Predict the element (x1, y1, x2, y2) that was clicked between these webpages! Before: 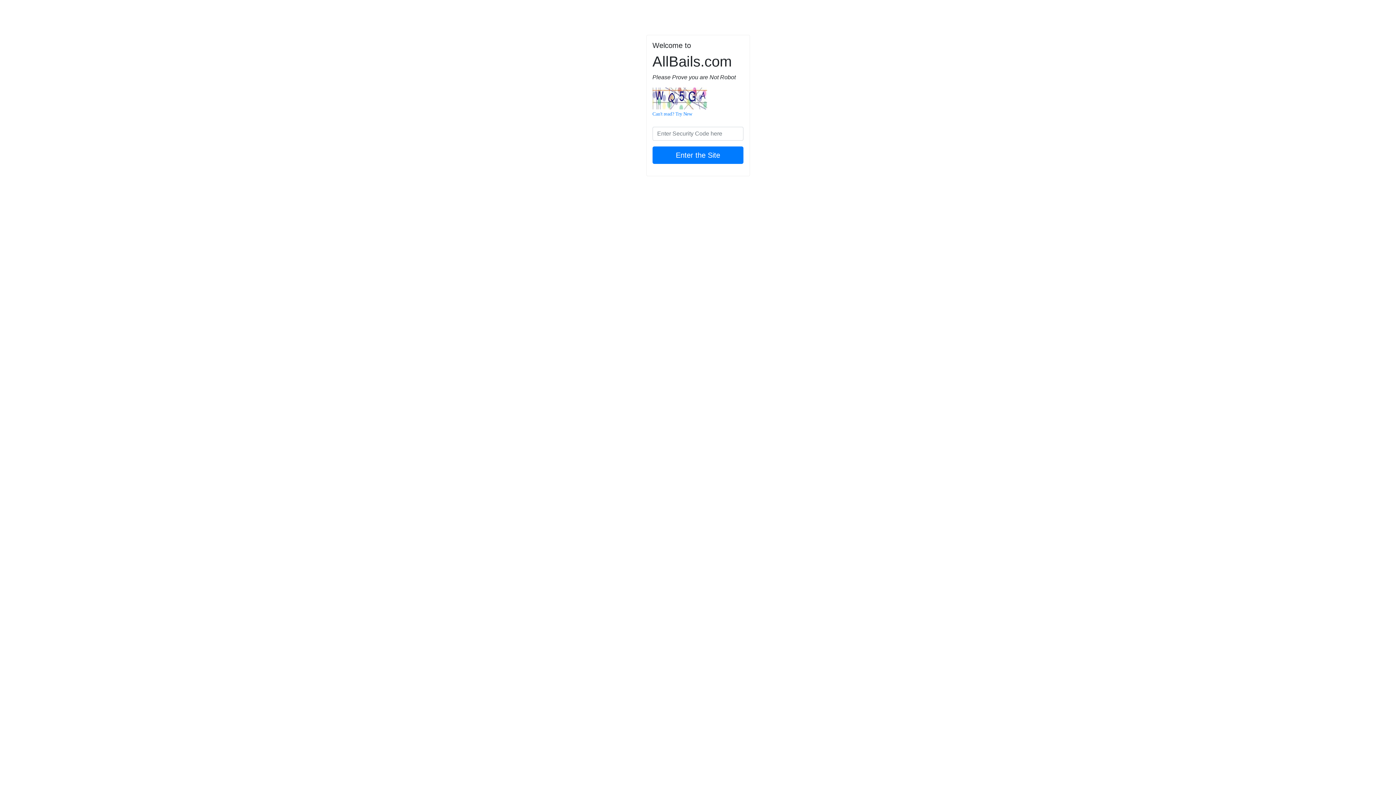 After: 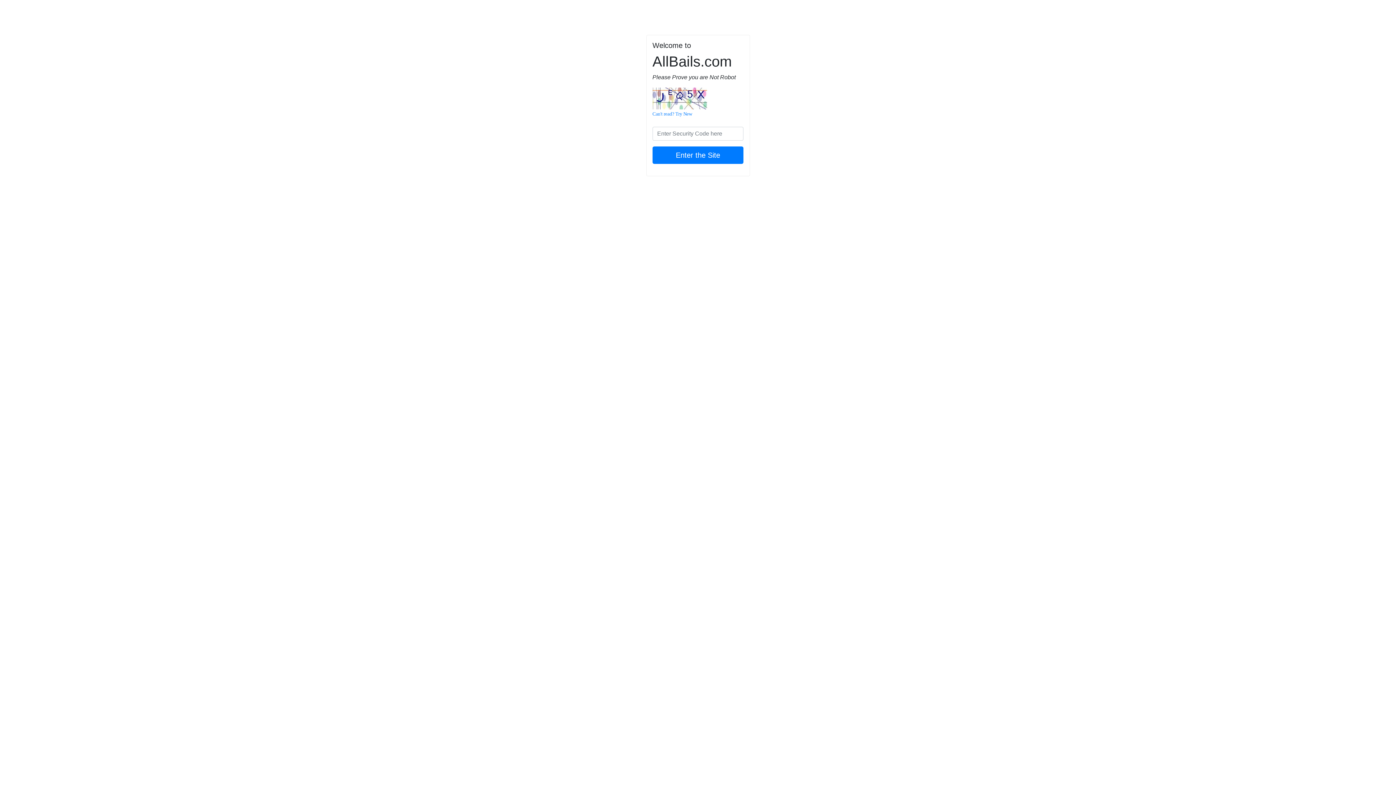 Action: bbox: (652, 111, 692, 116) label: Can't read? Try New